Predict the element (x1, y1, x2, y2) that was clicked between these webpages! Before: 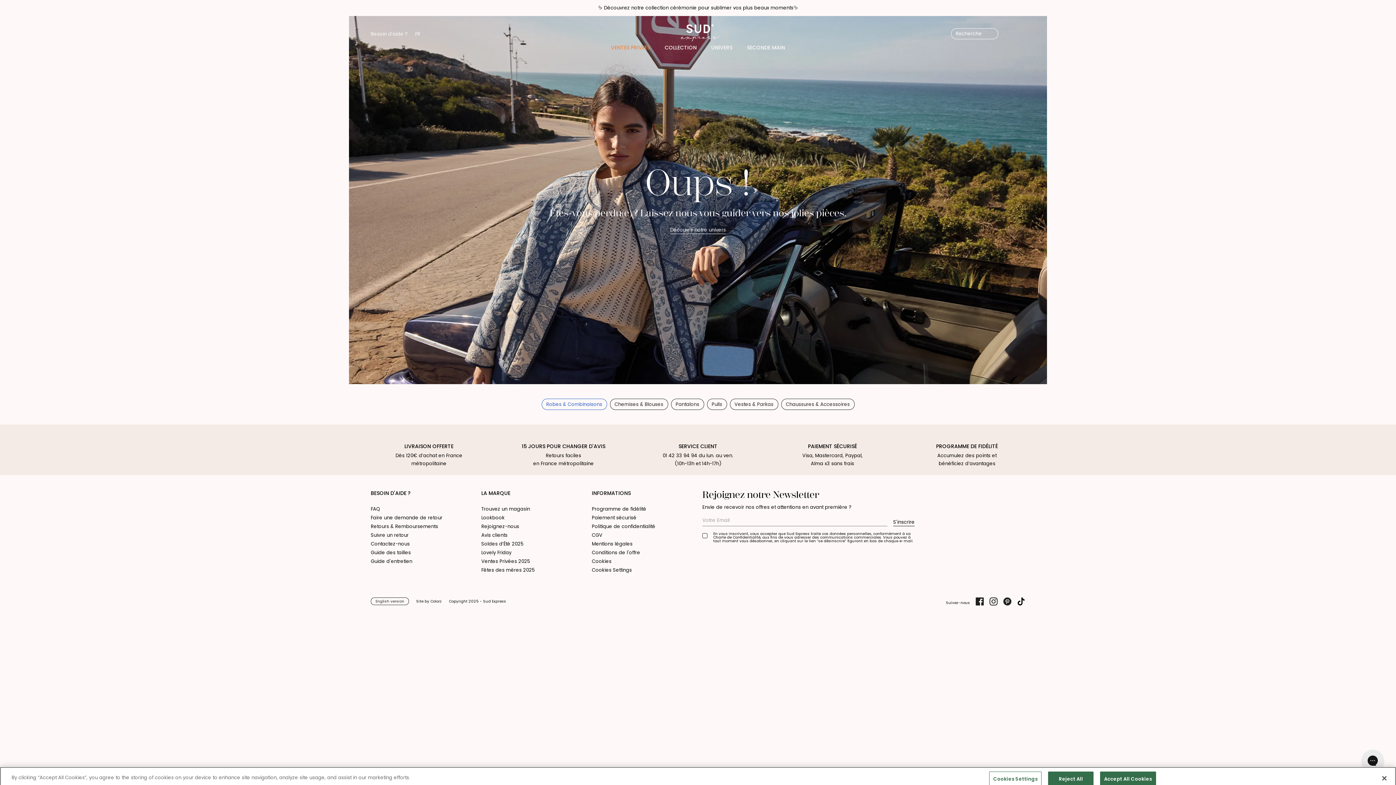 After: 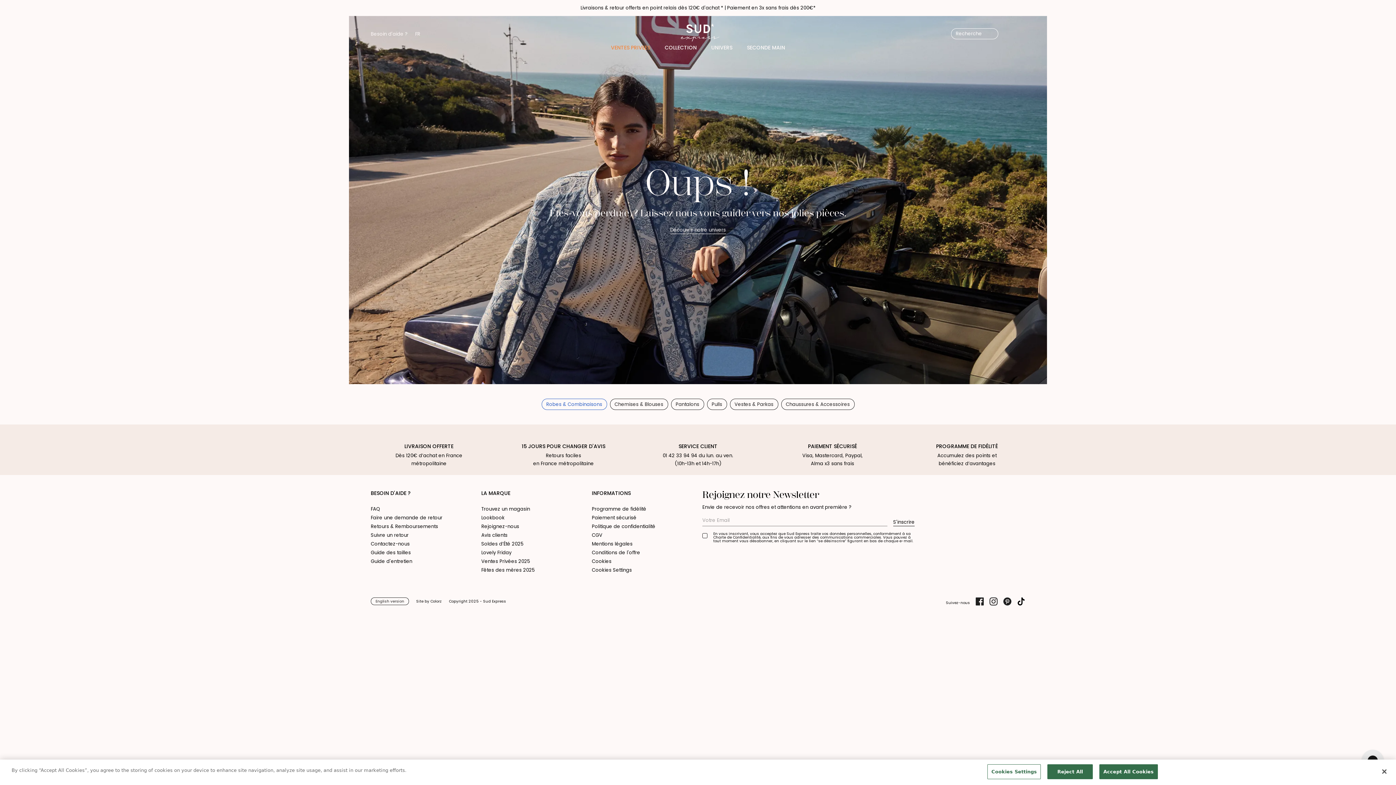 Action: label: Faire une demande de retour bbox: (370, 514, 442, 521)